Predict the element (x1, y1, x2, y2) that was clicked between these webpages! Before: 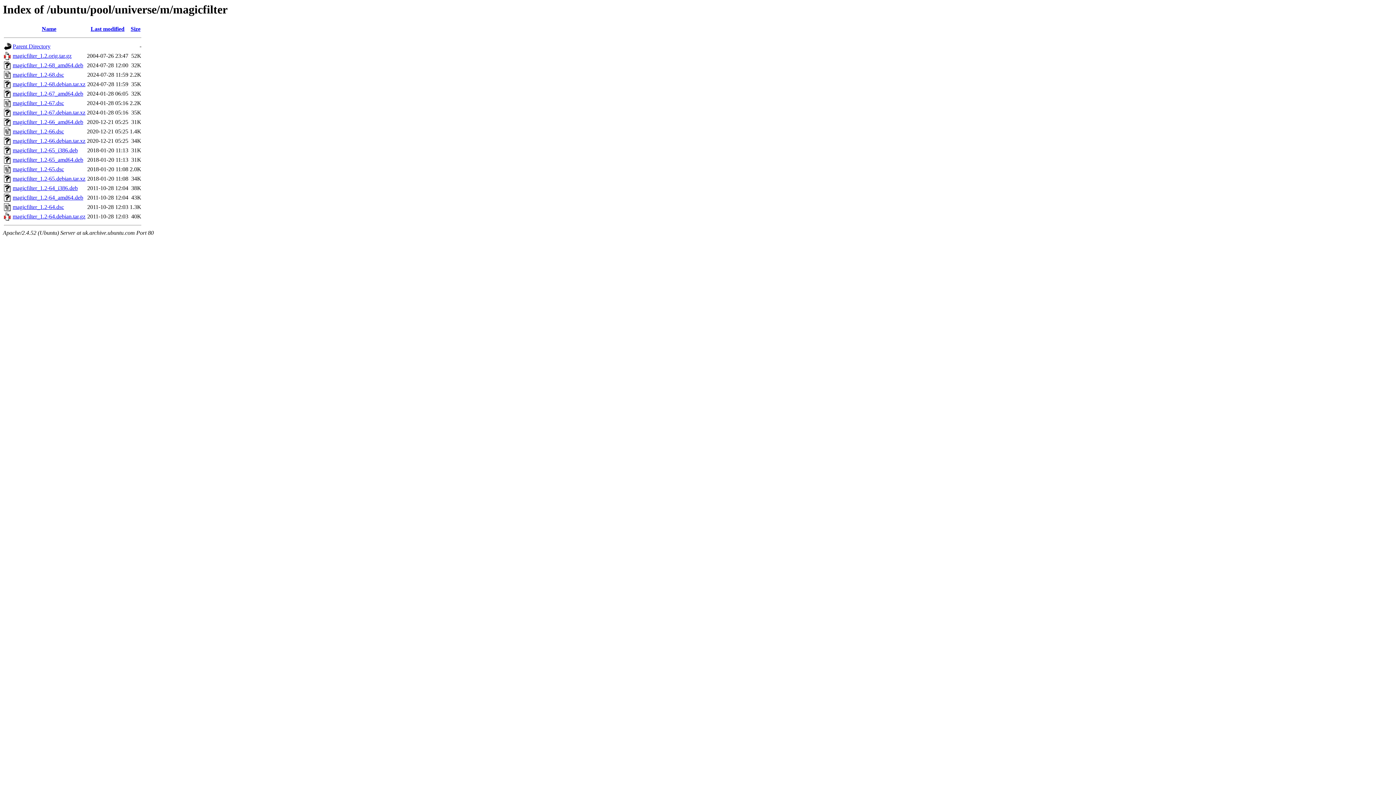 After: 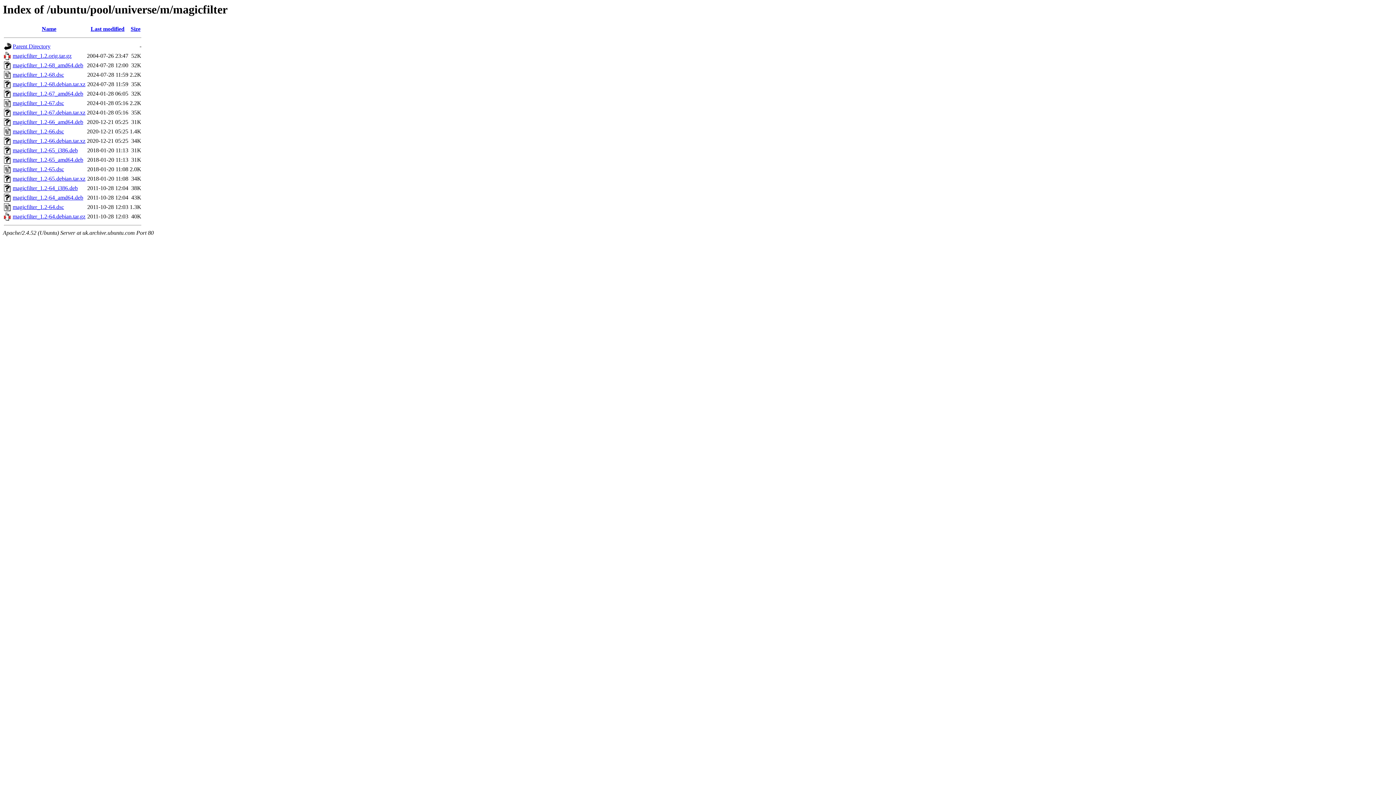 Action: bbox: (12, 81, 85, 87) label: magicfilter_1.2-68.debian.tar.xz